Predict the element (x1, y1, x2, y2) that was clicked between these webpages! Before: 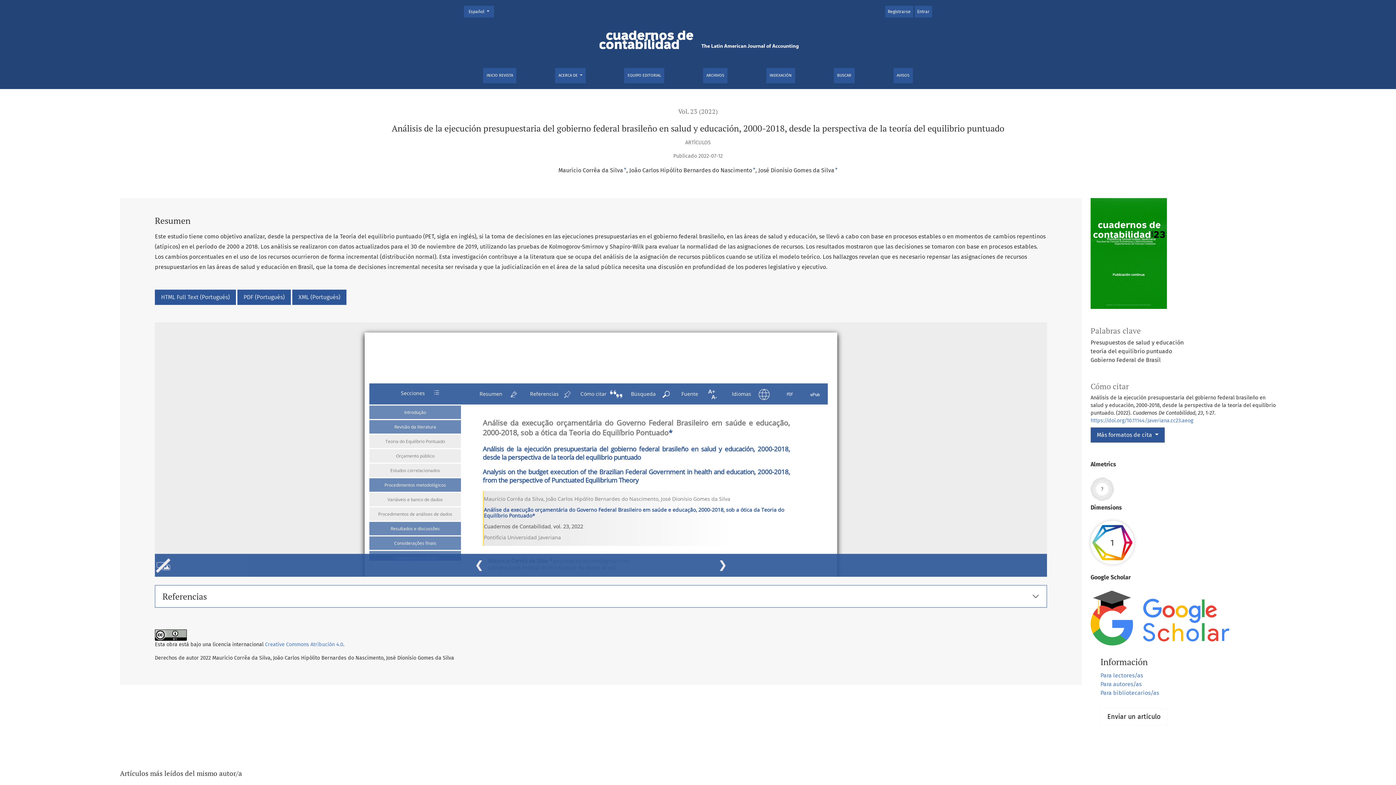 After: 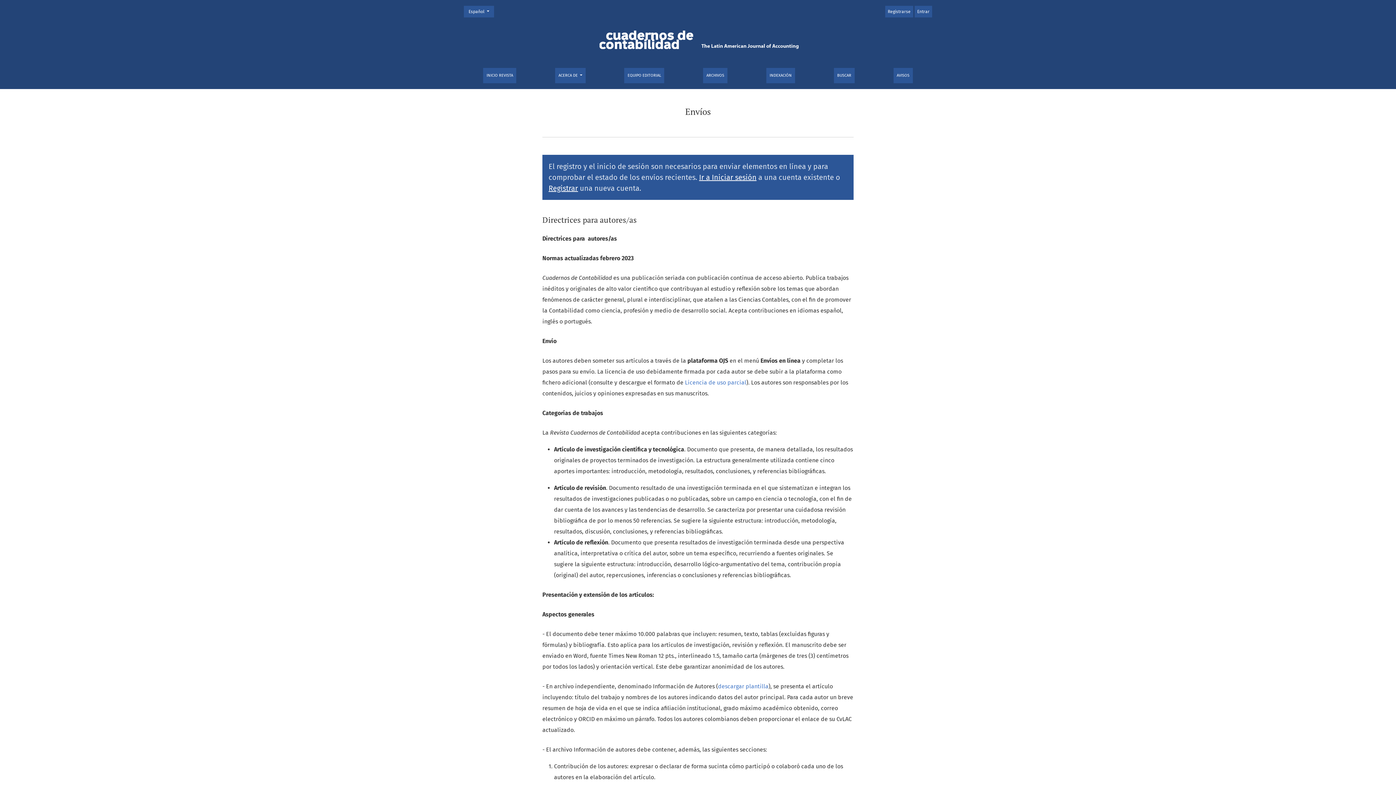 Action: bbox: (1100, 708, 1167, 725) label: Enviar un artículo